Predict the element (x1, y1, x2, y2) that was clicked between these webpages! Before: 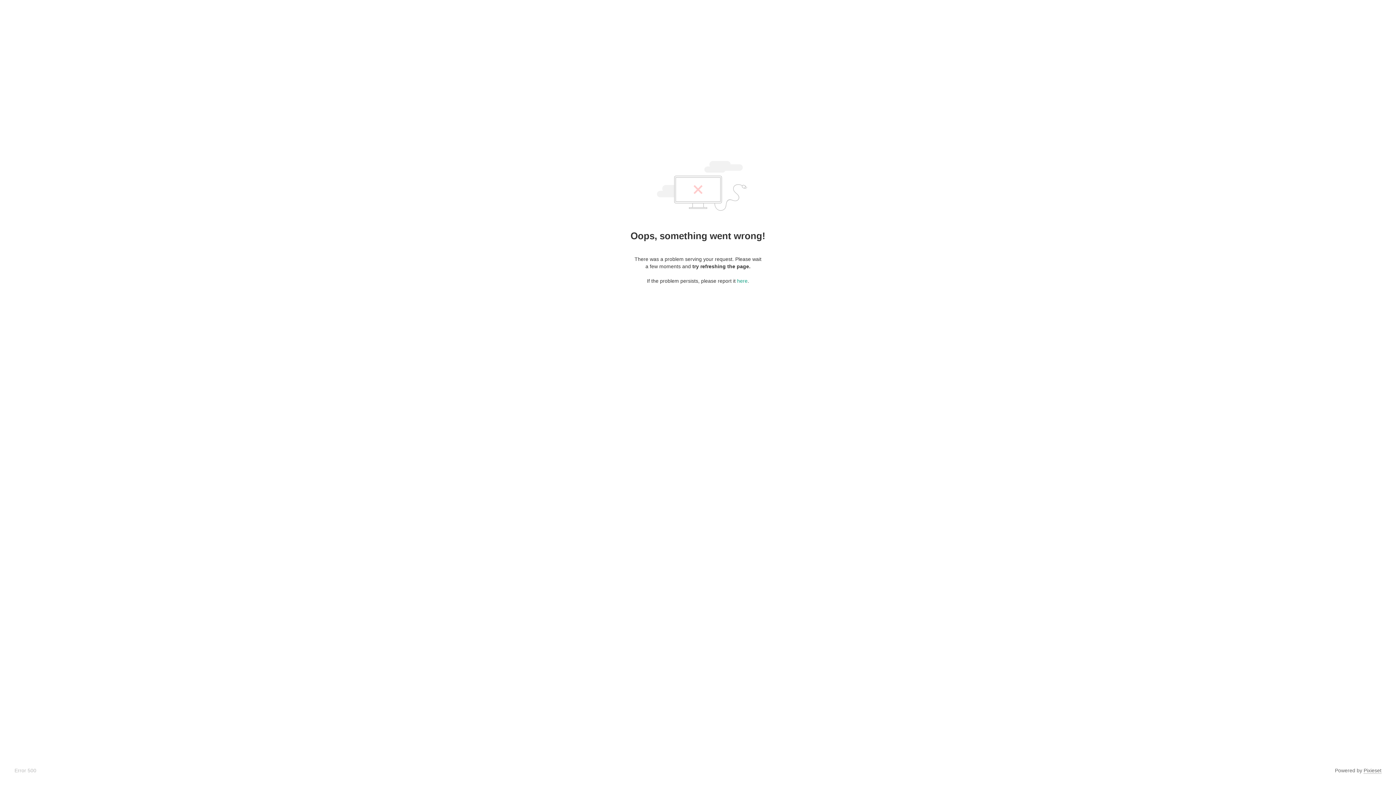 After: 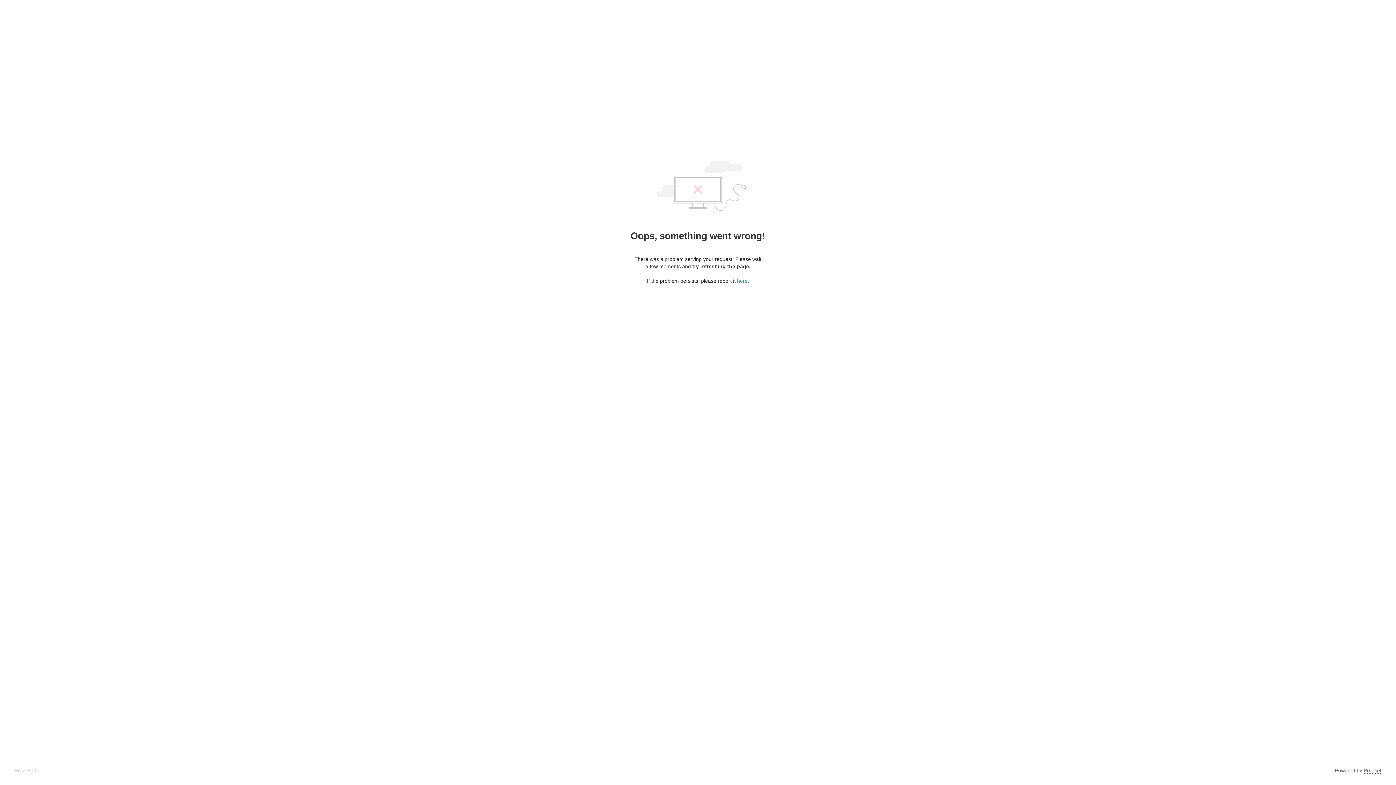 Action: bbox: (1364, 768, 1381, 774) label: Pixieset